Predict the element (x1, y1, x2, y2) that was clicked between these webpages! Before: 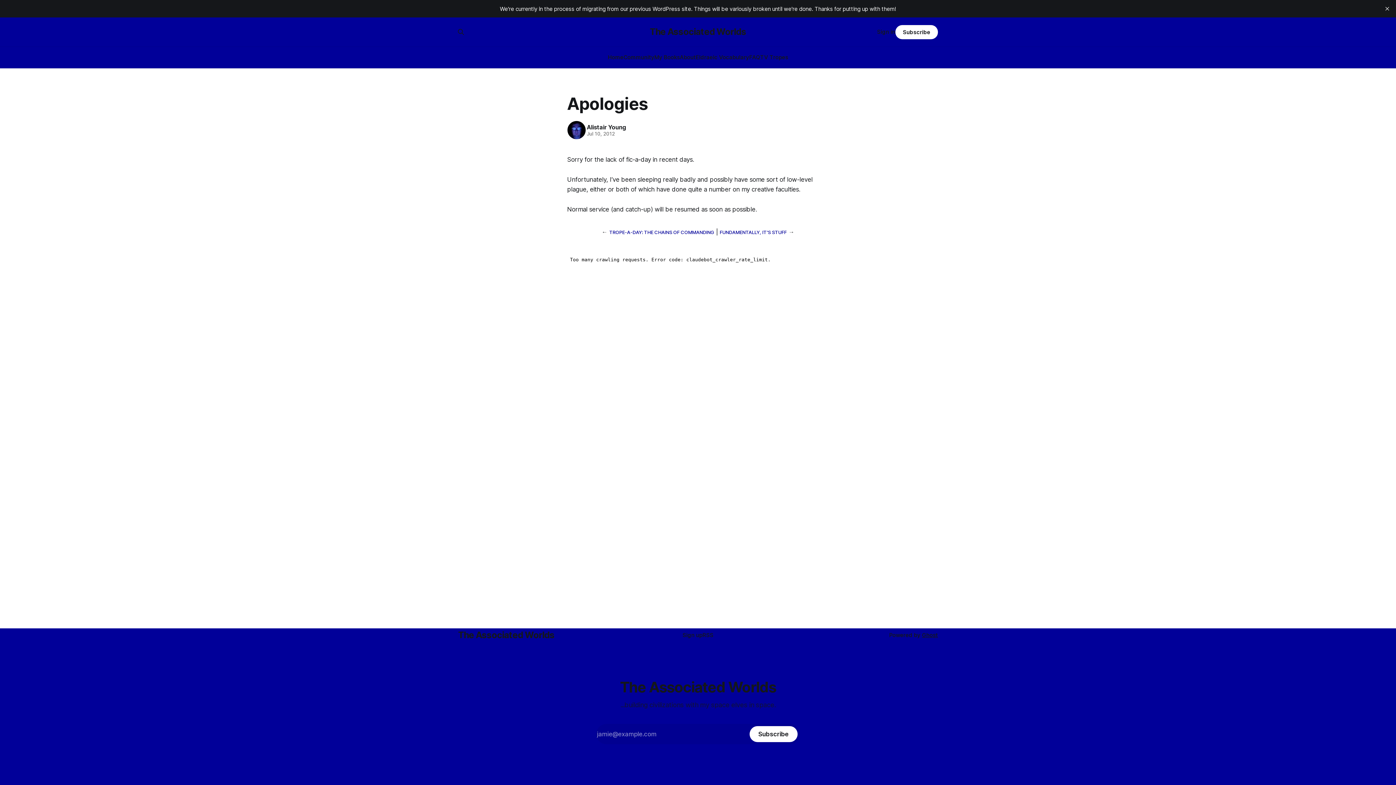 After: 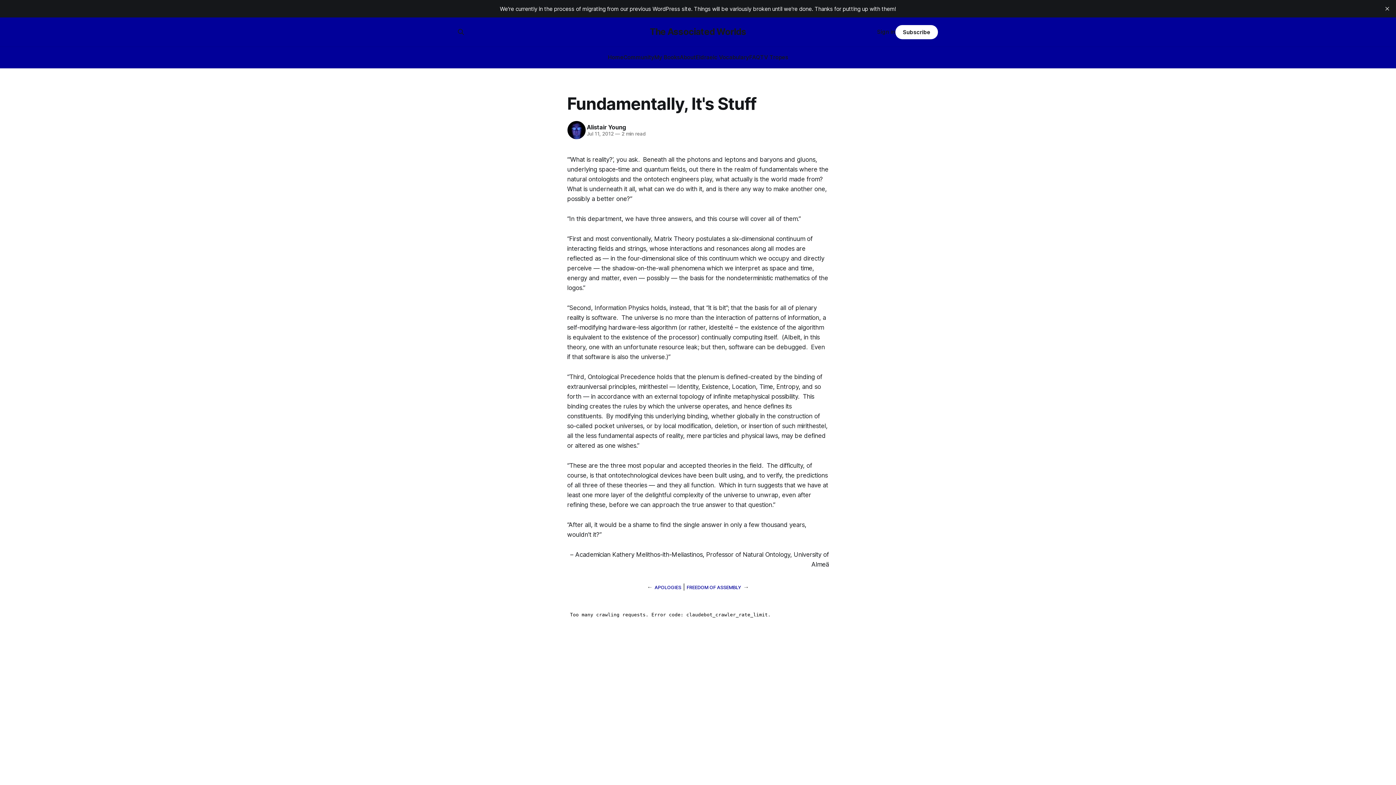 Action: label: FUNDAMENTALLY, IT'S STUFF bbox: (719, 229, 786, 235)